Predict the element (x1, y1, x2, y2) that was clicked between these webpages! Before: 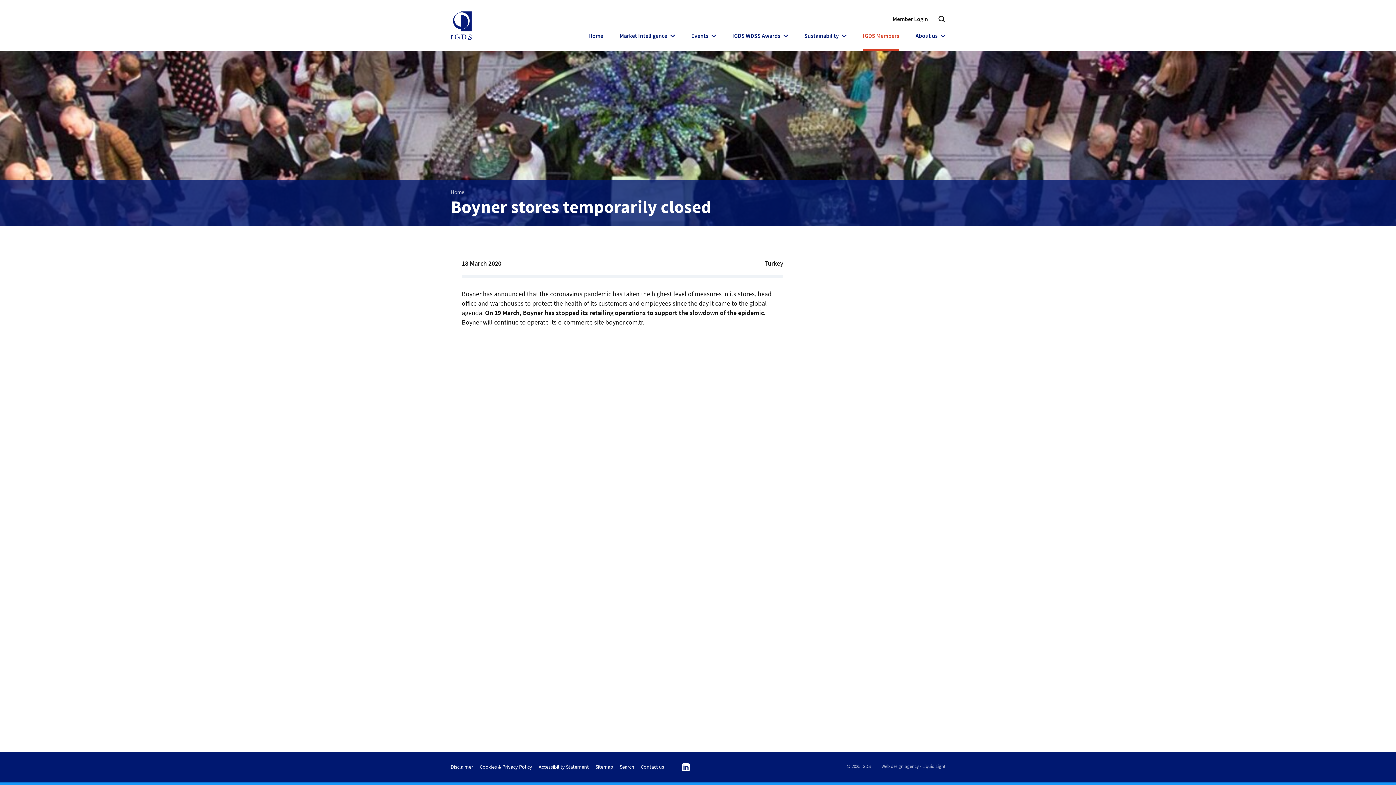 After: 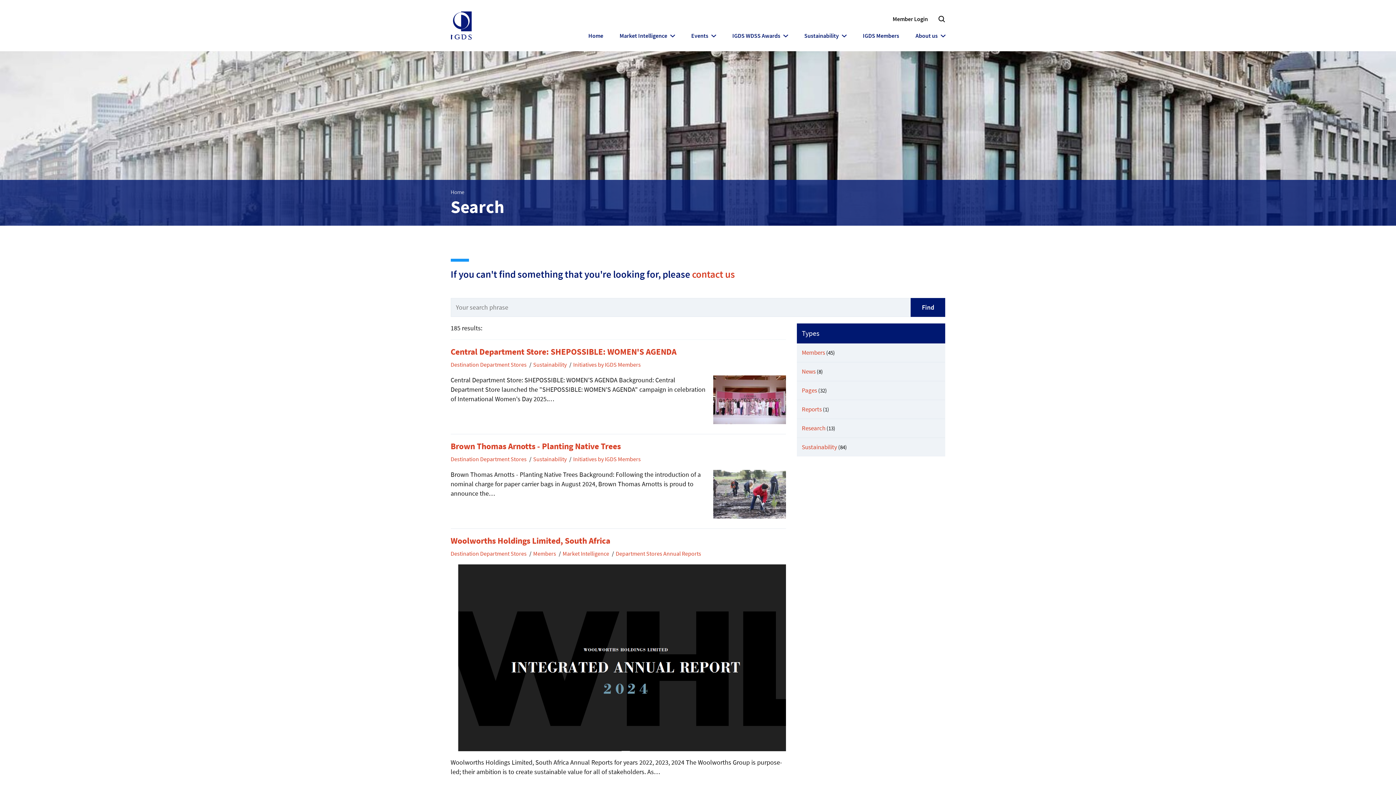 Action: bbox: (619, 763, 634, 771) label: Search